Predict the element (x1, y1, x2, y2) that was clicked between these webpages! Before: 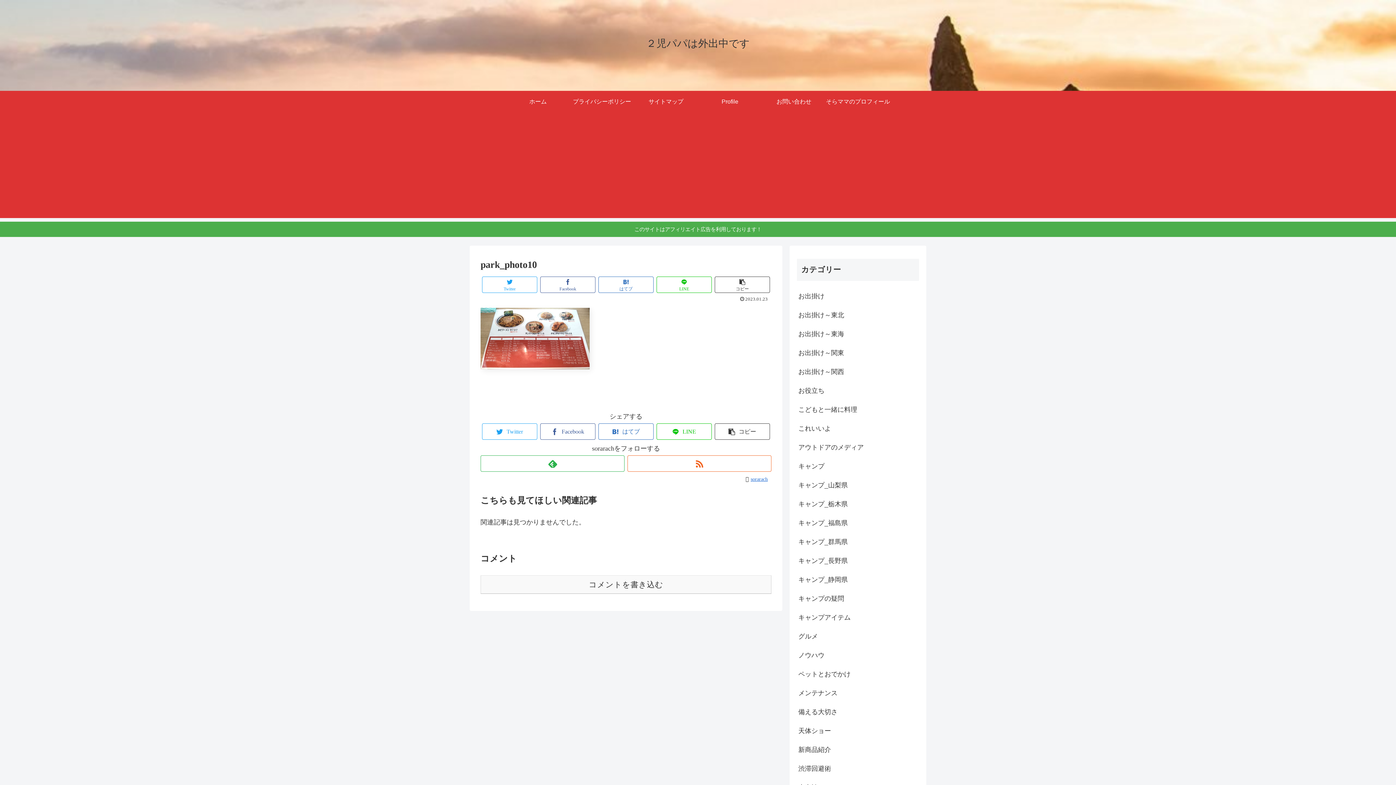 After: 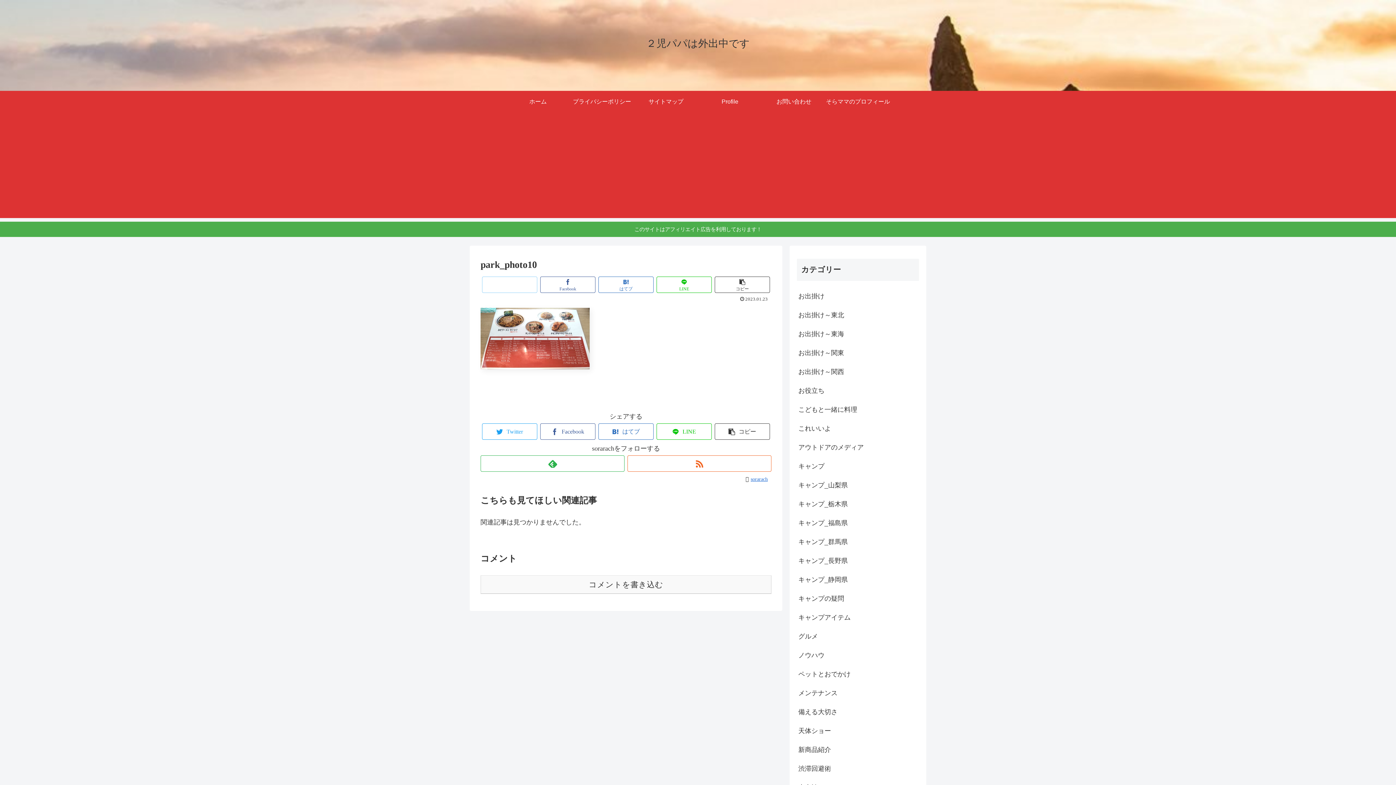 Action: label: Twitter bbox: (482, 276, 537, 293)